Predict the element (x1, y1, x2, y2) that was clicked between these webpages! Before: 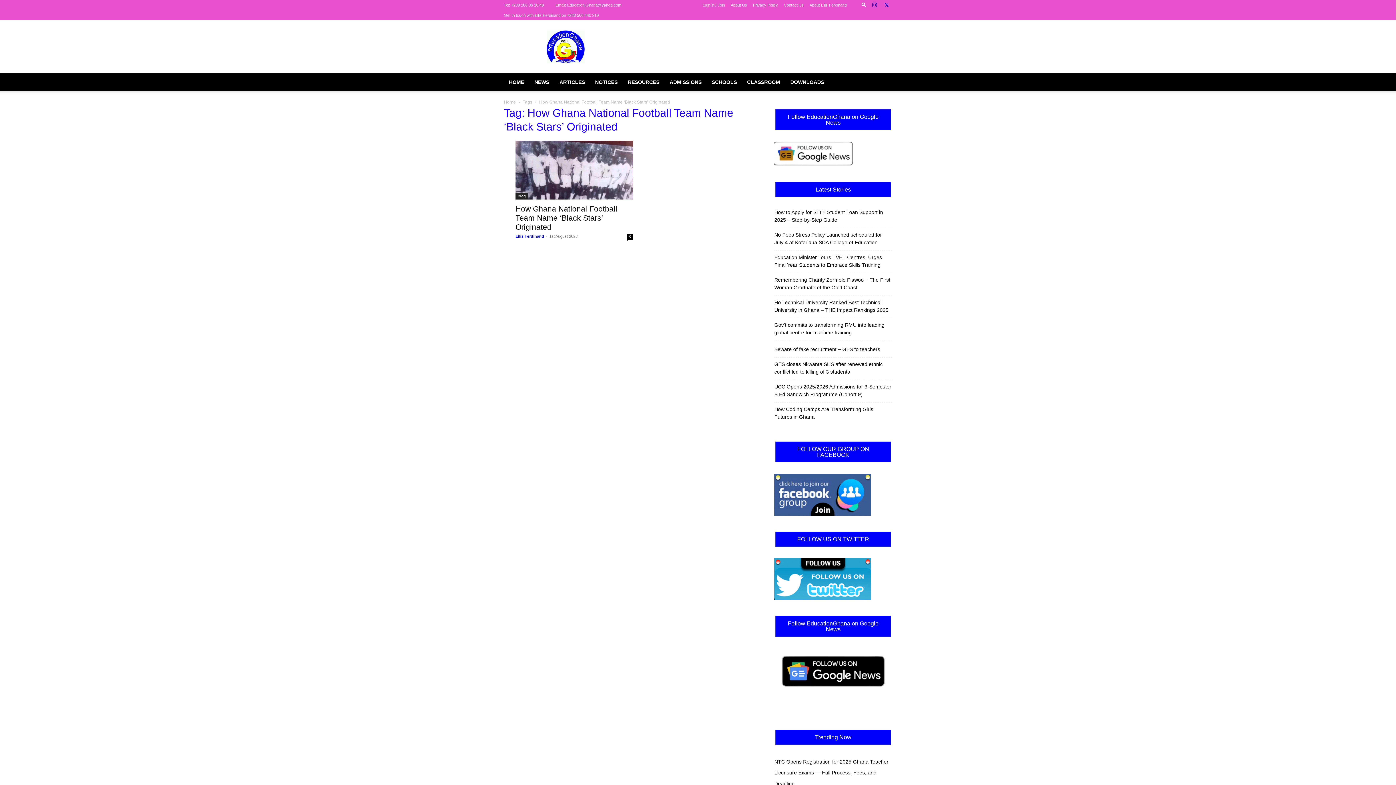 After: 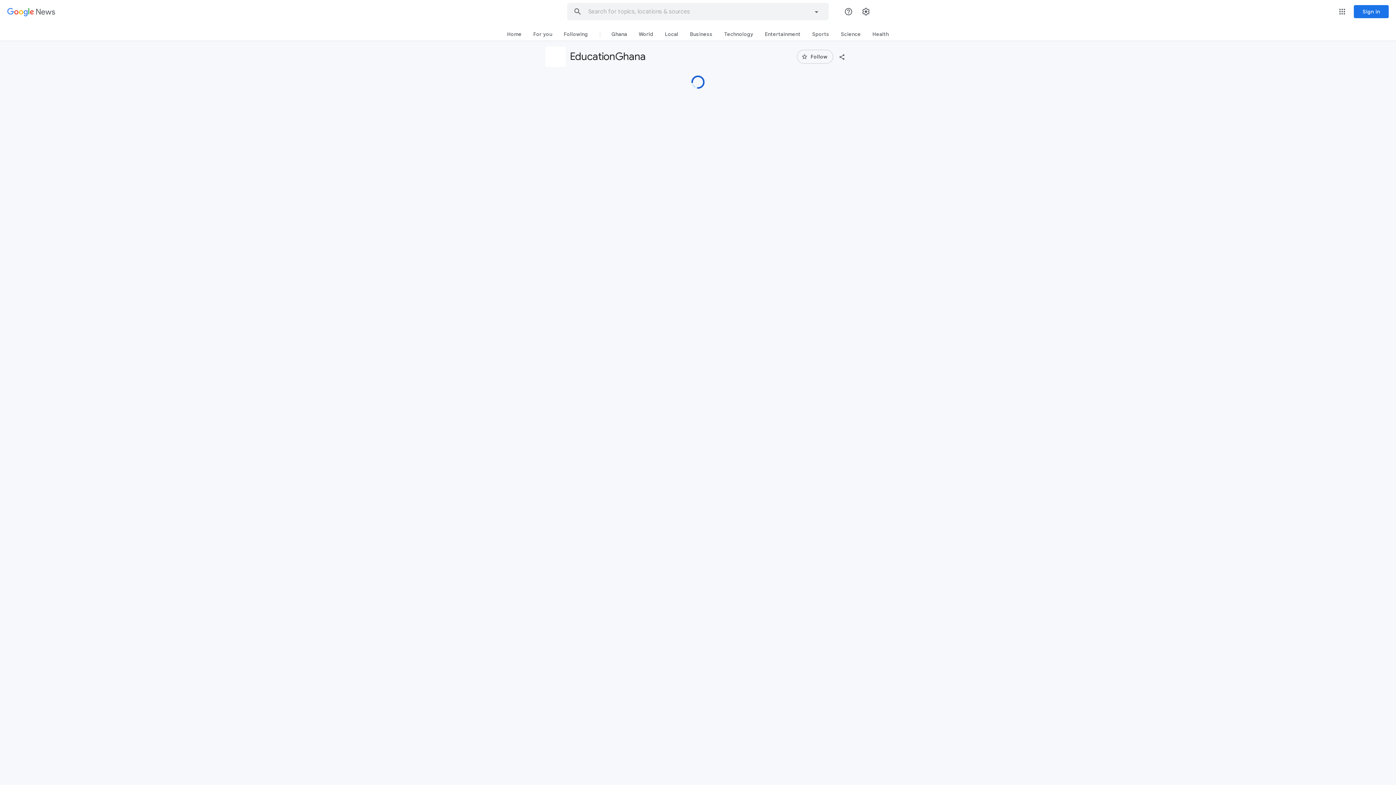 Action: bbox: (774, 161, 853, 167)